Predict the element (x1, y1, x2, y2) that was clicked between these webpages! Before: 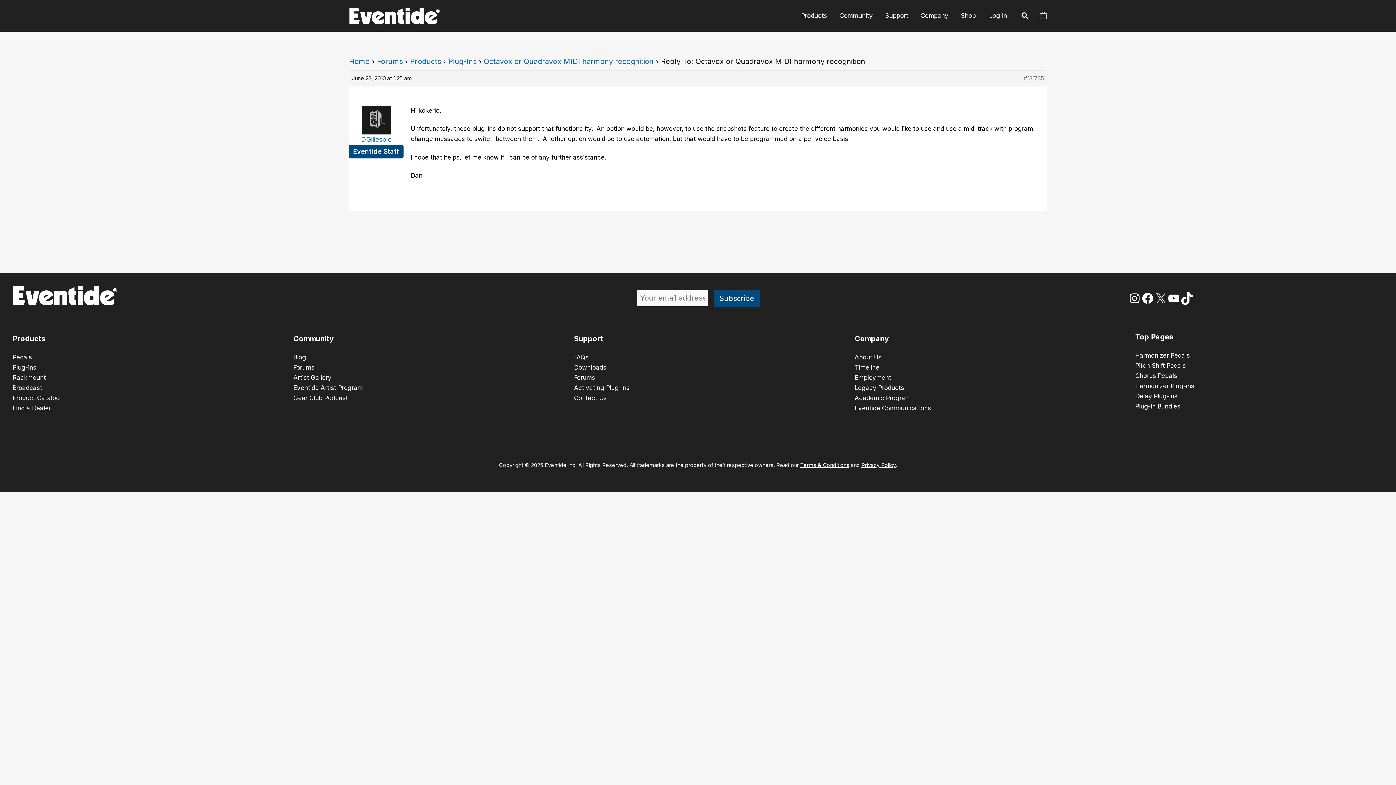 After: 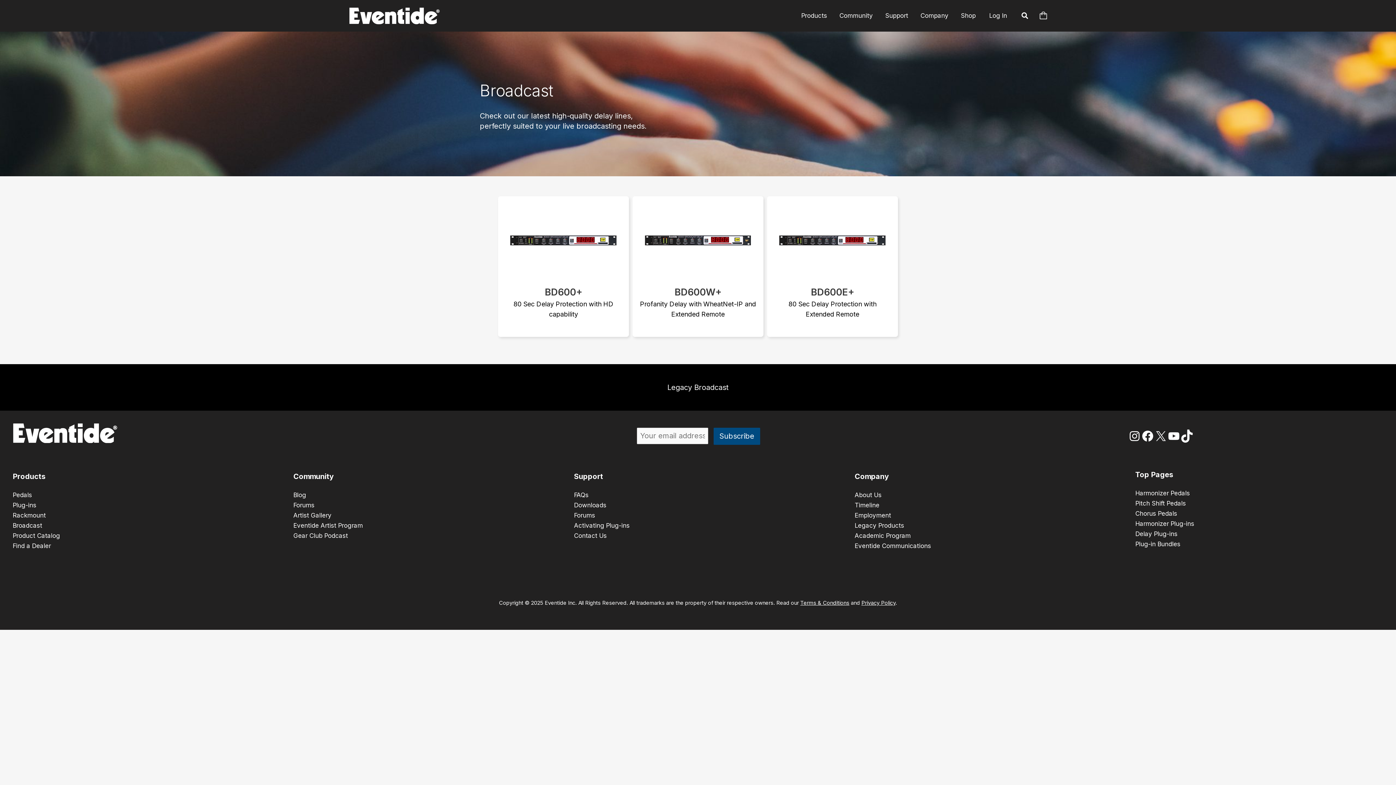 Action: label: Broadcast
 bbox: (12, 384, 42, 391)